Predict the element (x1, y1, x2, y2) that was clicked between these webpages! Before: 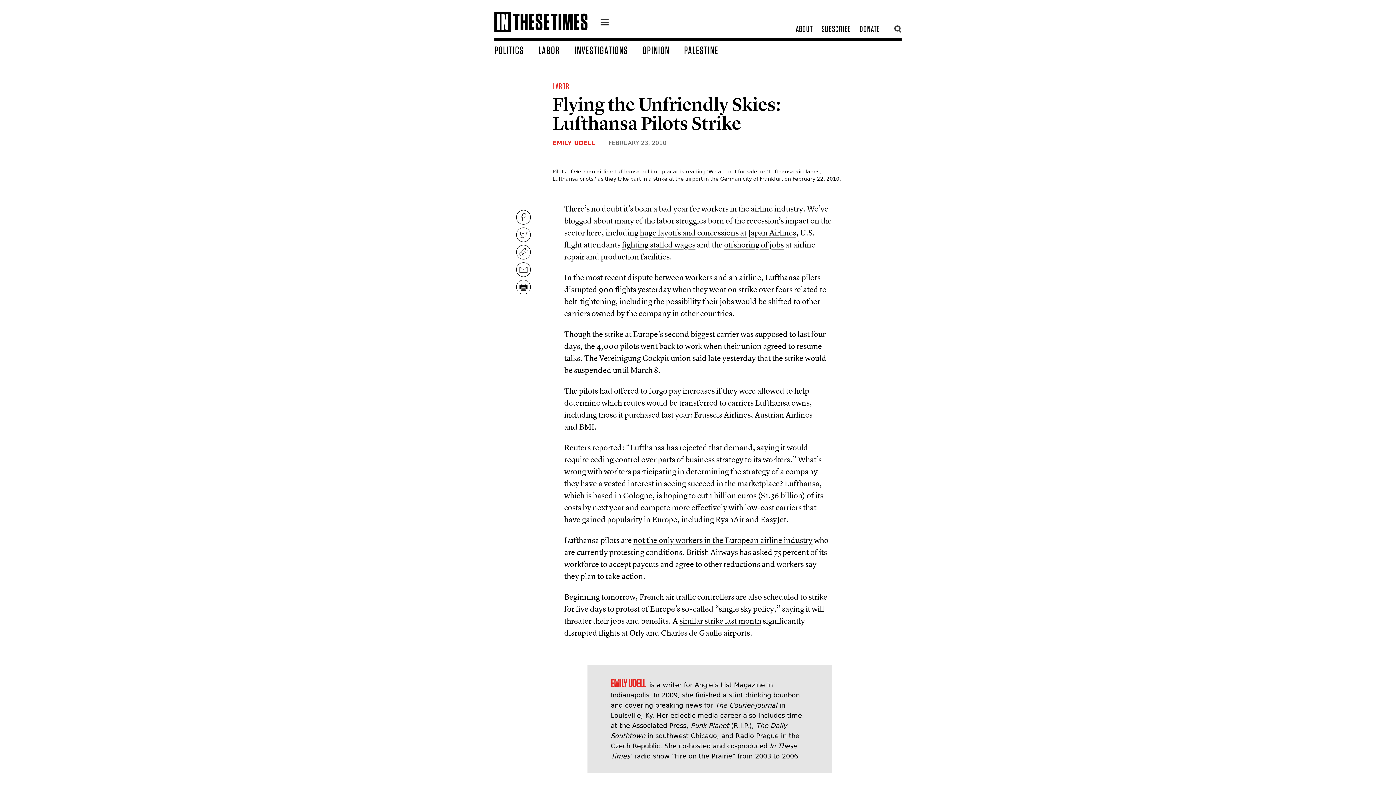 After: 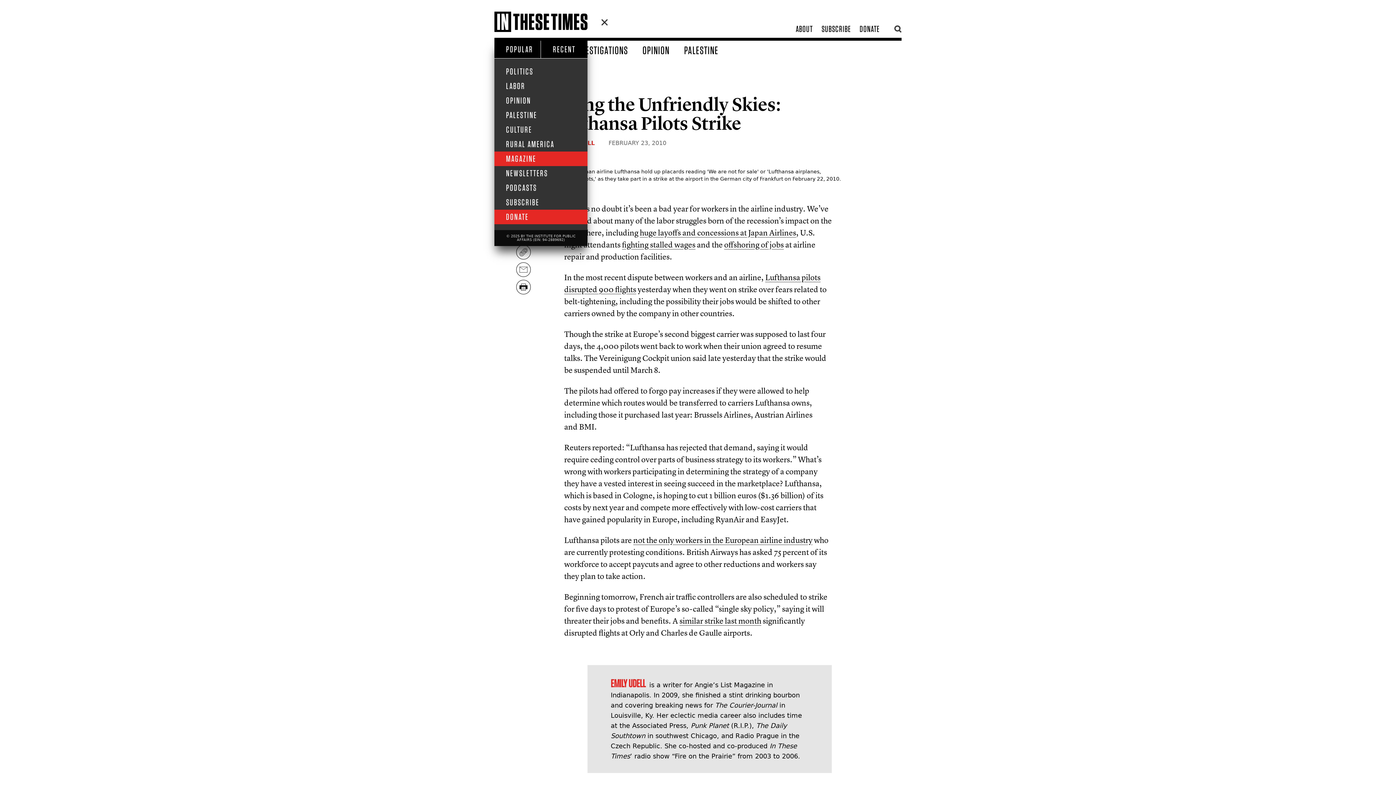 Action: bbox: (600, 19, 608, 27) label: menu